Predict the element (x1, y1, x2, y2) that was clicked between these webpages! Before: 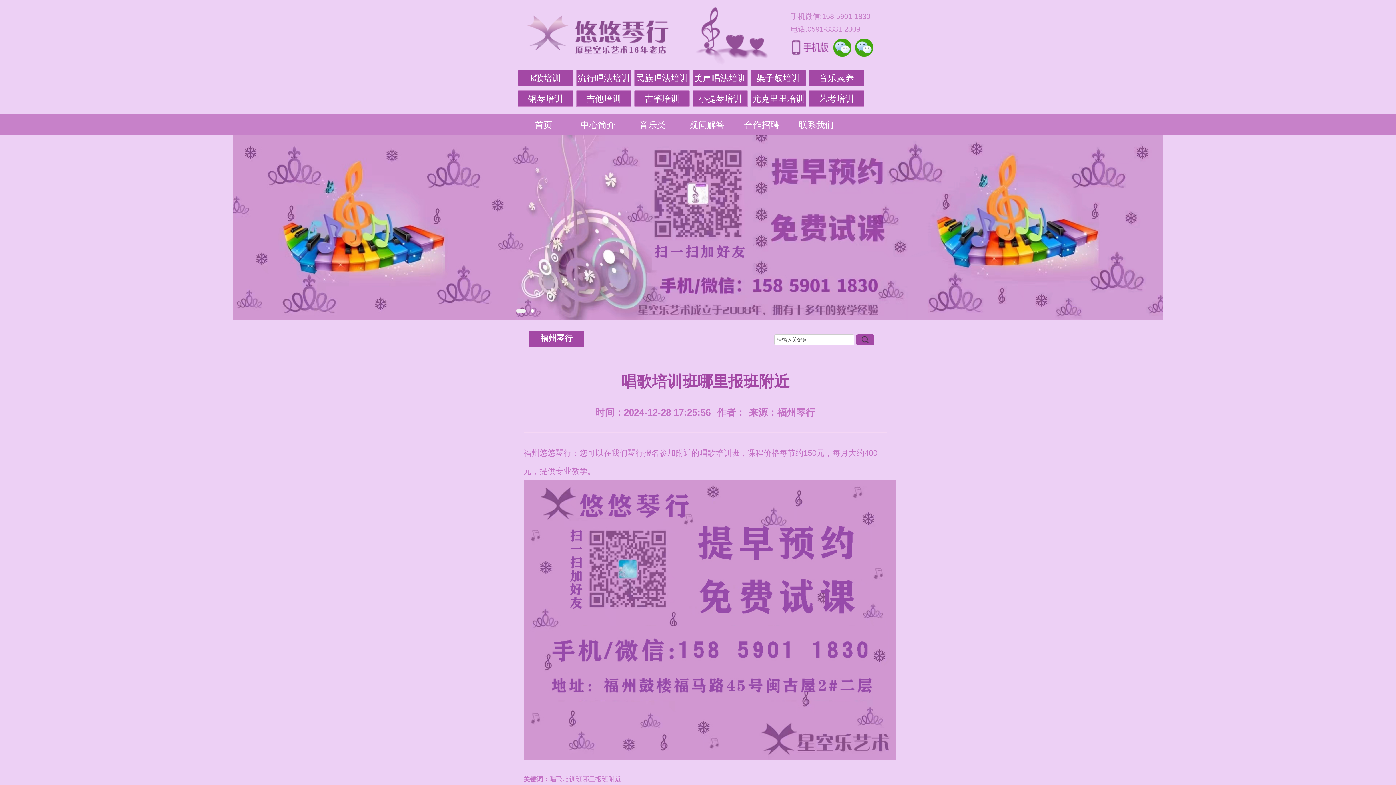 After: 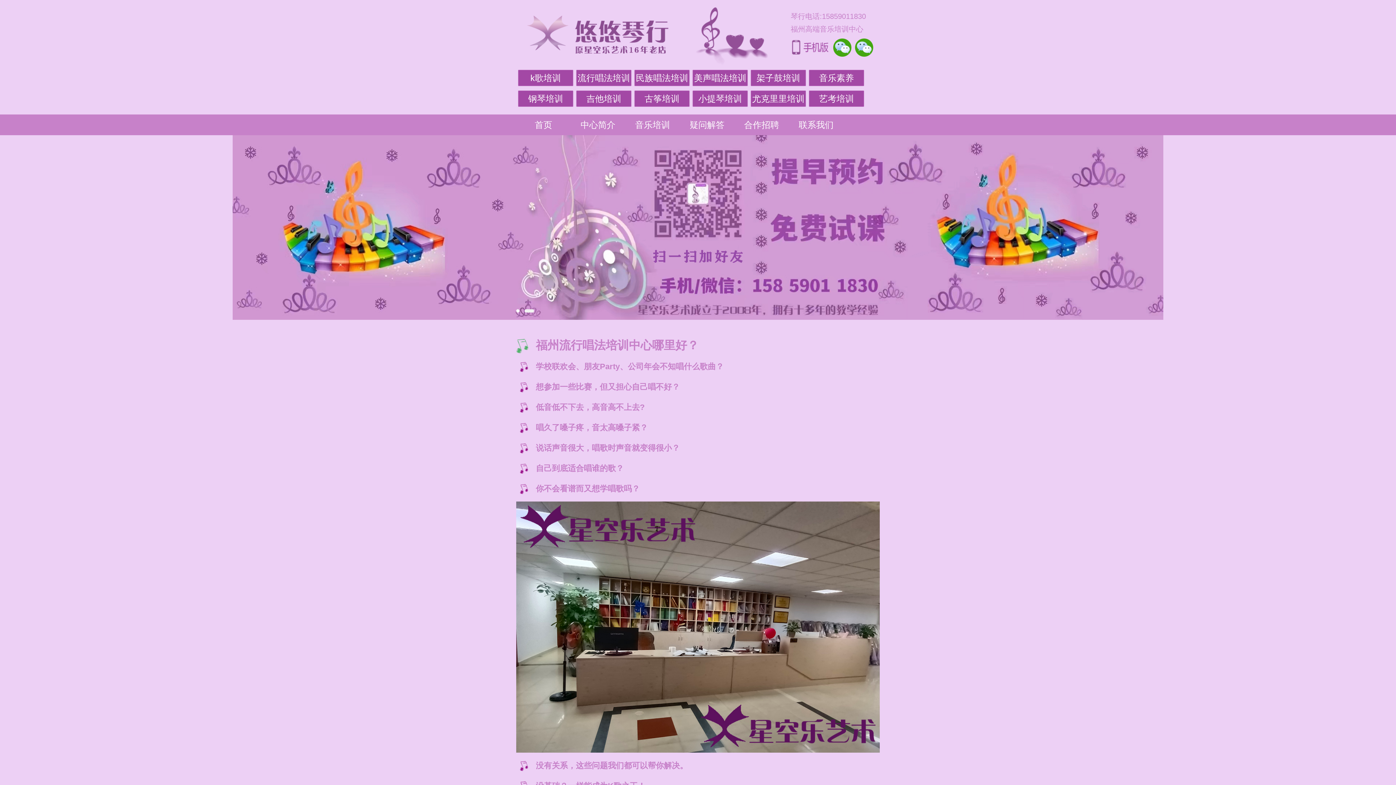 Action: label: 流行唱法培训 bbox: (576, 69, 631, 86)